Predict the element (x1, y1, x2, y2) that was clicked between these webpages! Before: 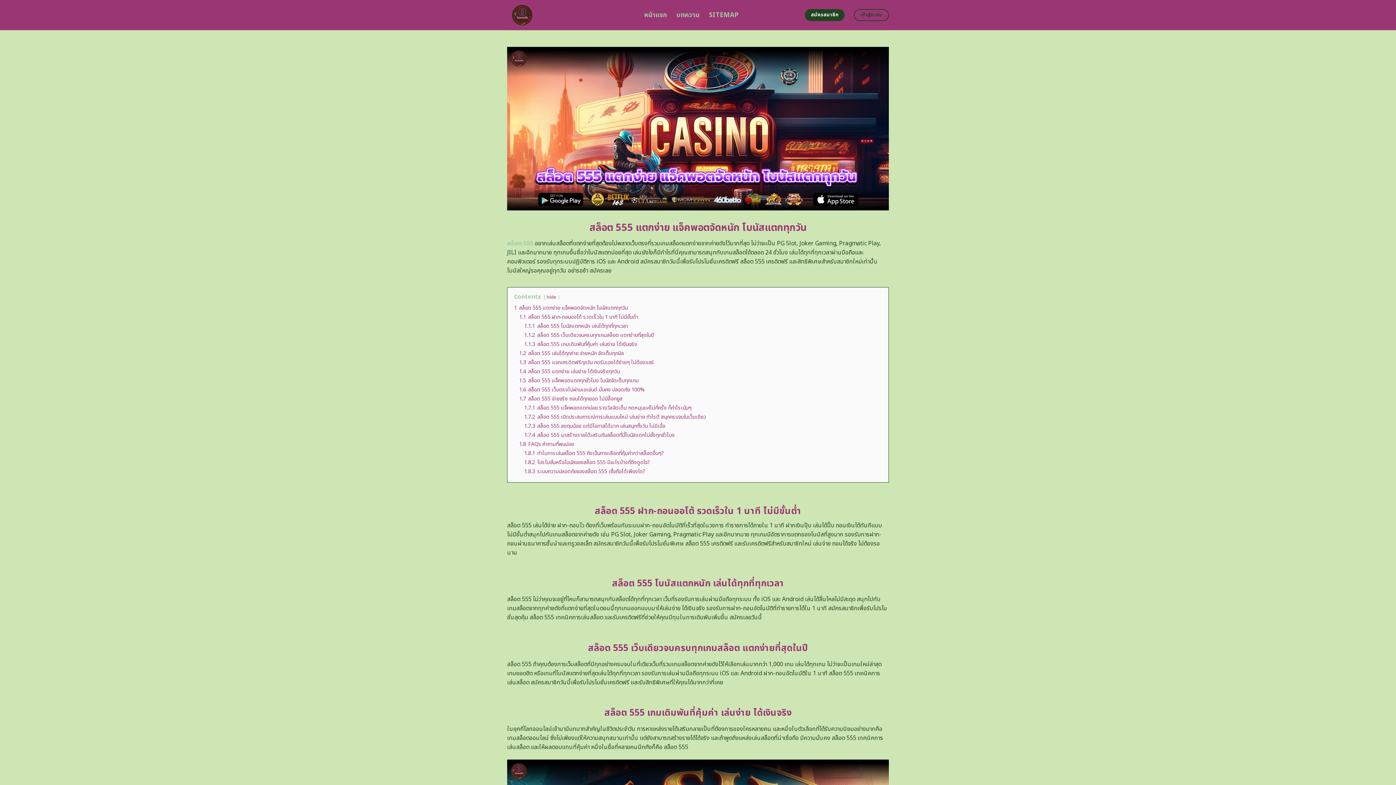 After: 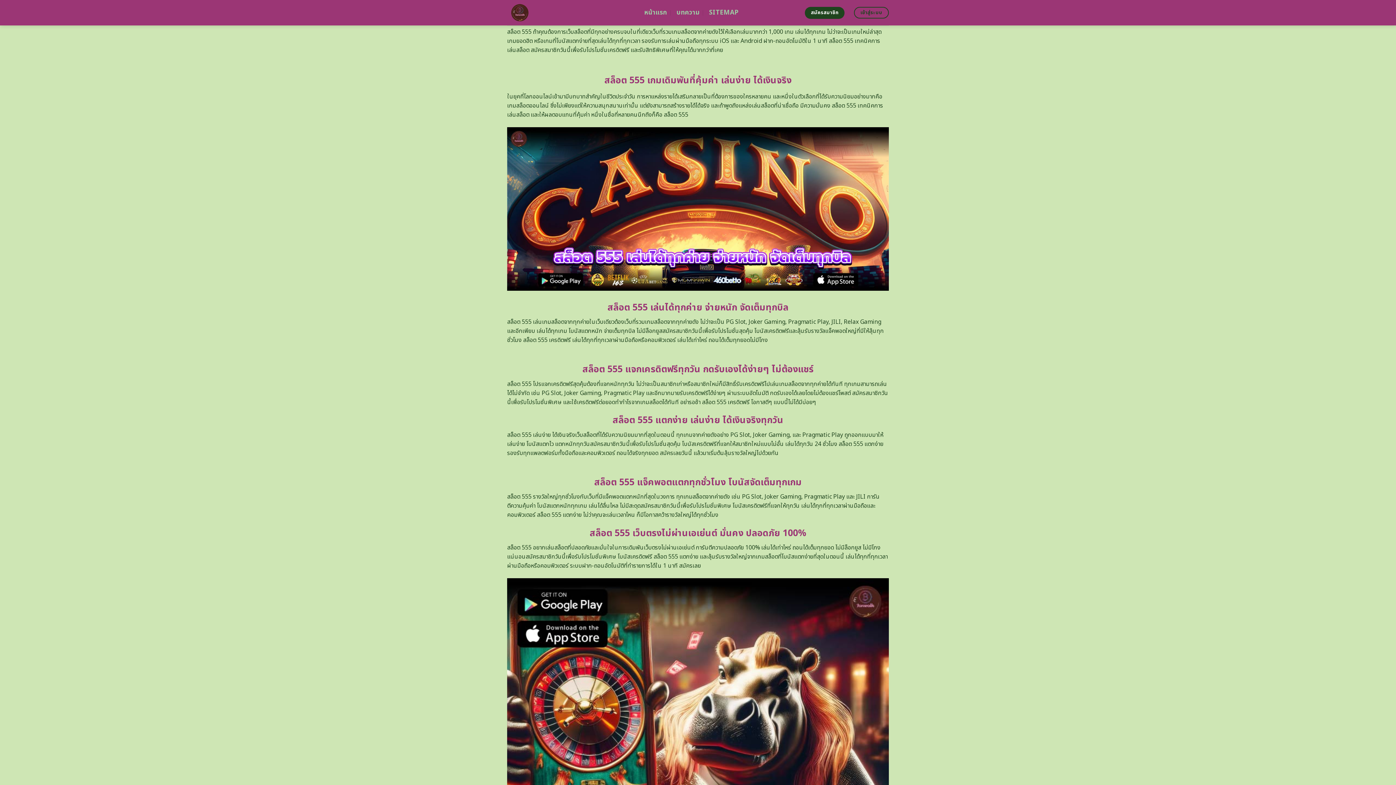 Action: label: 1.1.2 สล็อต 555 เว็บเดียวจบครบทุกเกมสล็อต แตกง่ายที่สุดในปี bbox: (524, 331, 654, 339)